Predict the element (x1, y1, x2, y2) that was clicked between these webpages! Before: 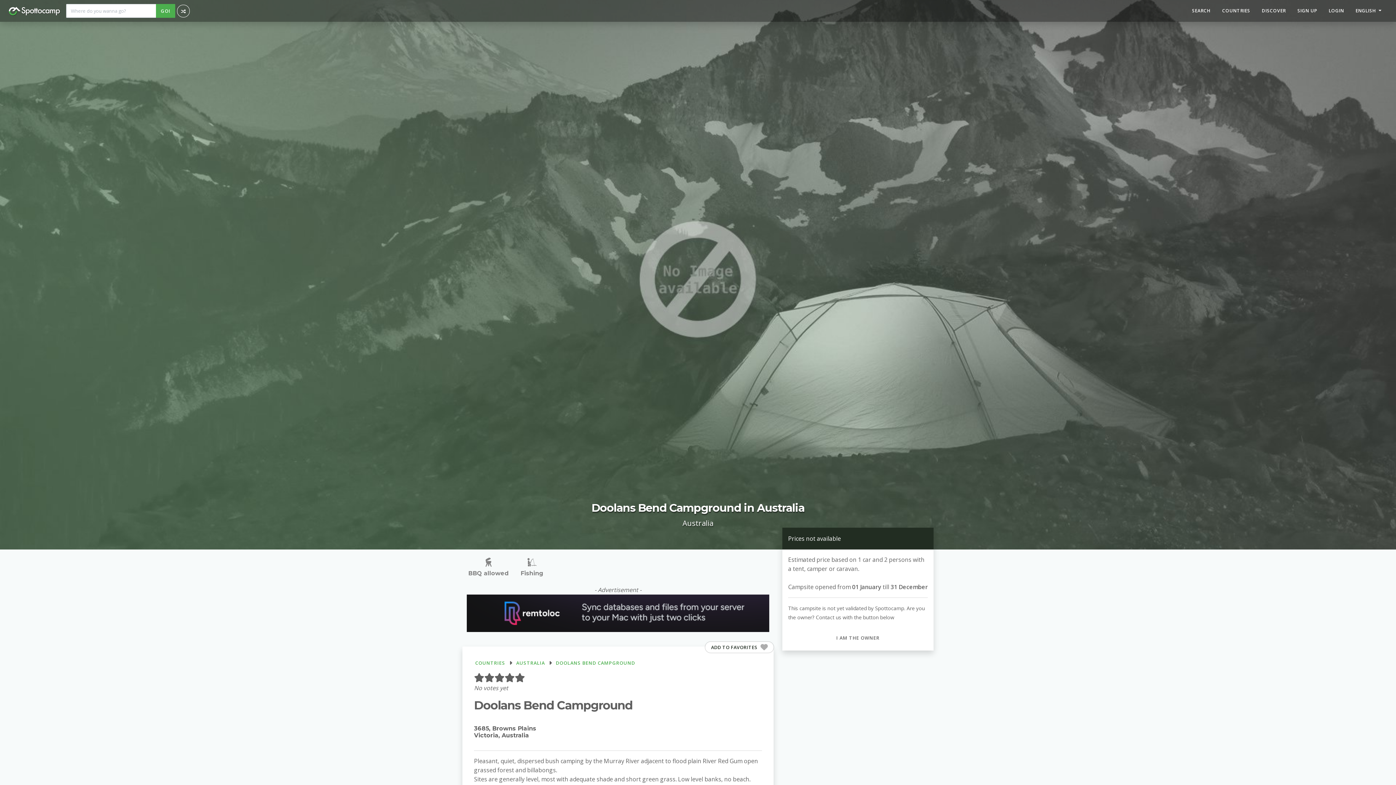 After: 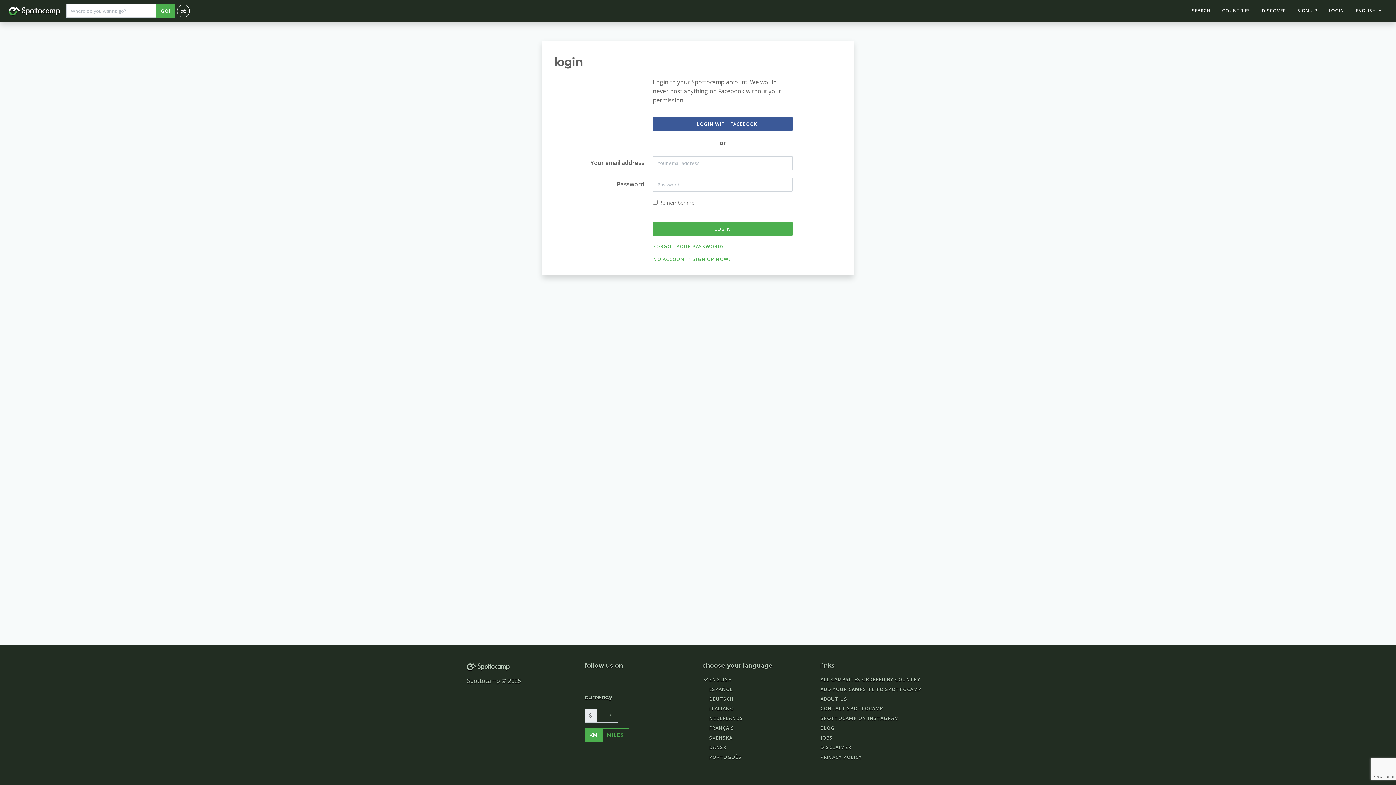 Action: bbox: (1323, 3, 1350, 18) label: LOGIN